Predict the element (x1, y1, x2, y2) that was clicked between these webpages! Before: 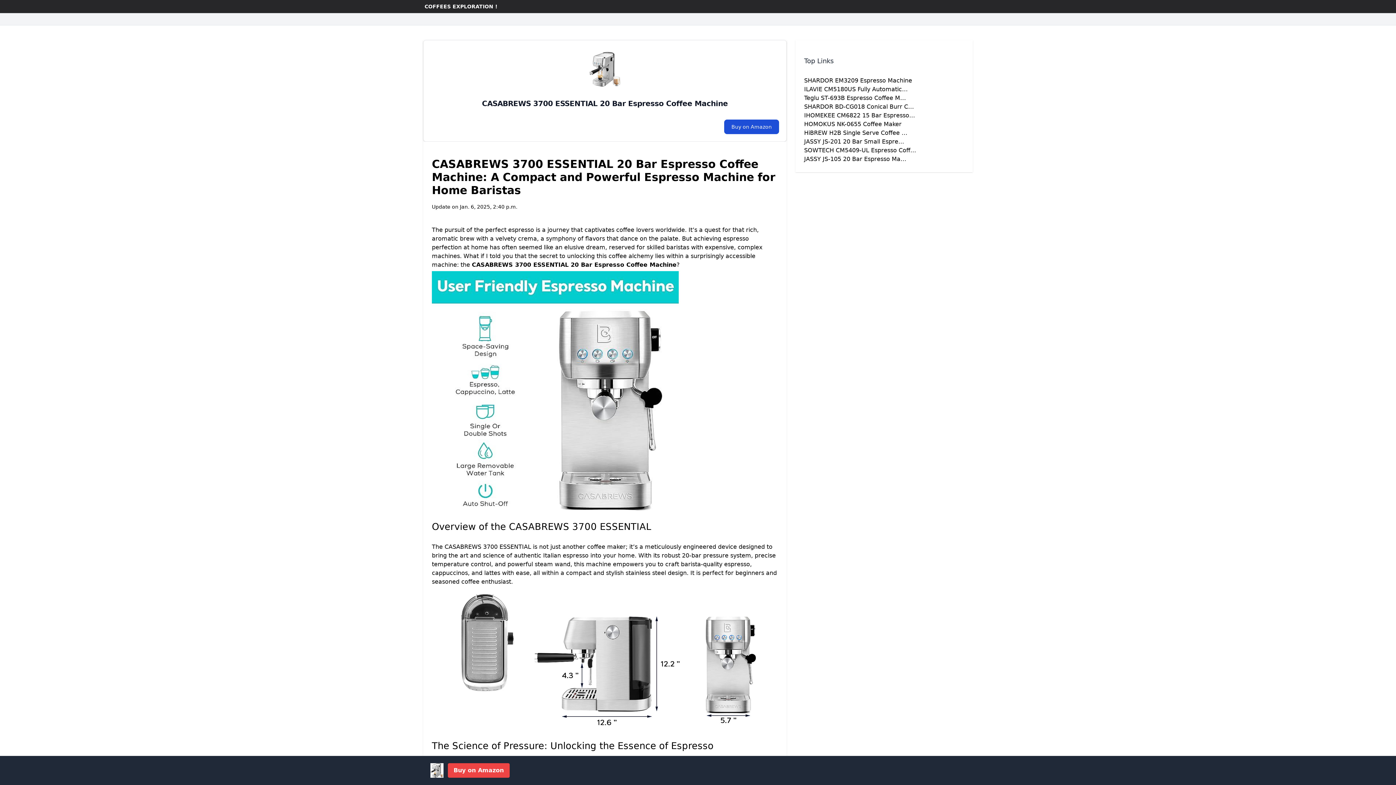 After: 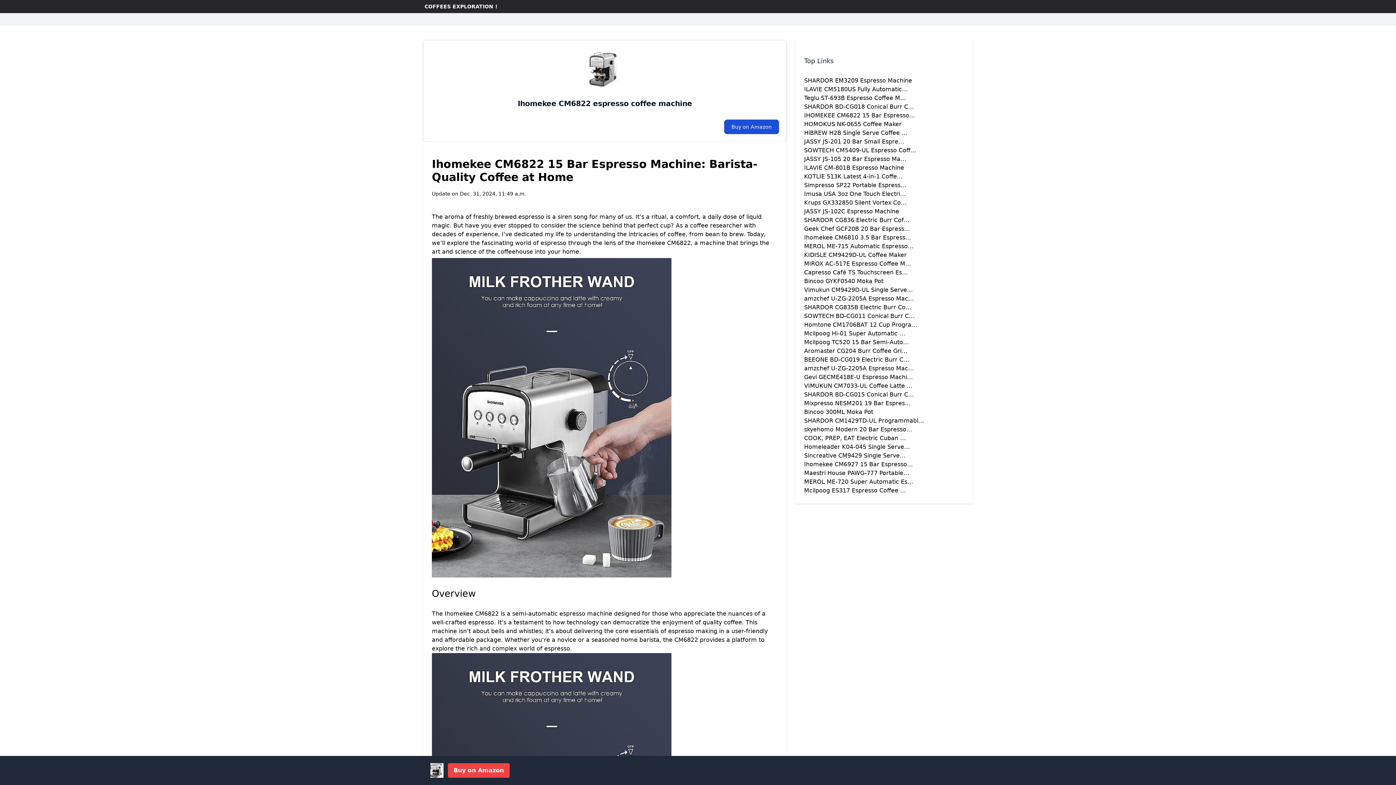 Action: label: IHOMEKEE CM6822 15 Bar Espresso… bbox: (804, 112, 915, 118)